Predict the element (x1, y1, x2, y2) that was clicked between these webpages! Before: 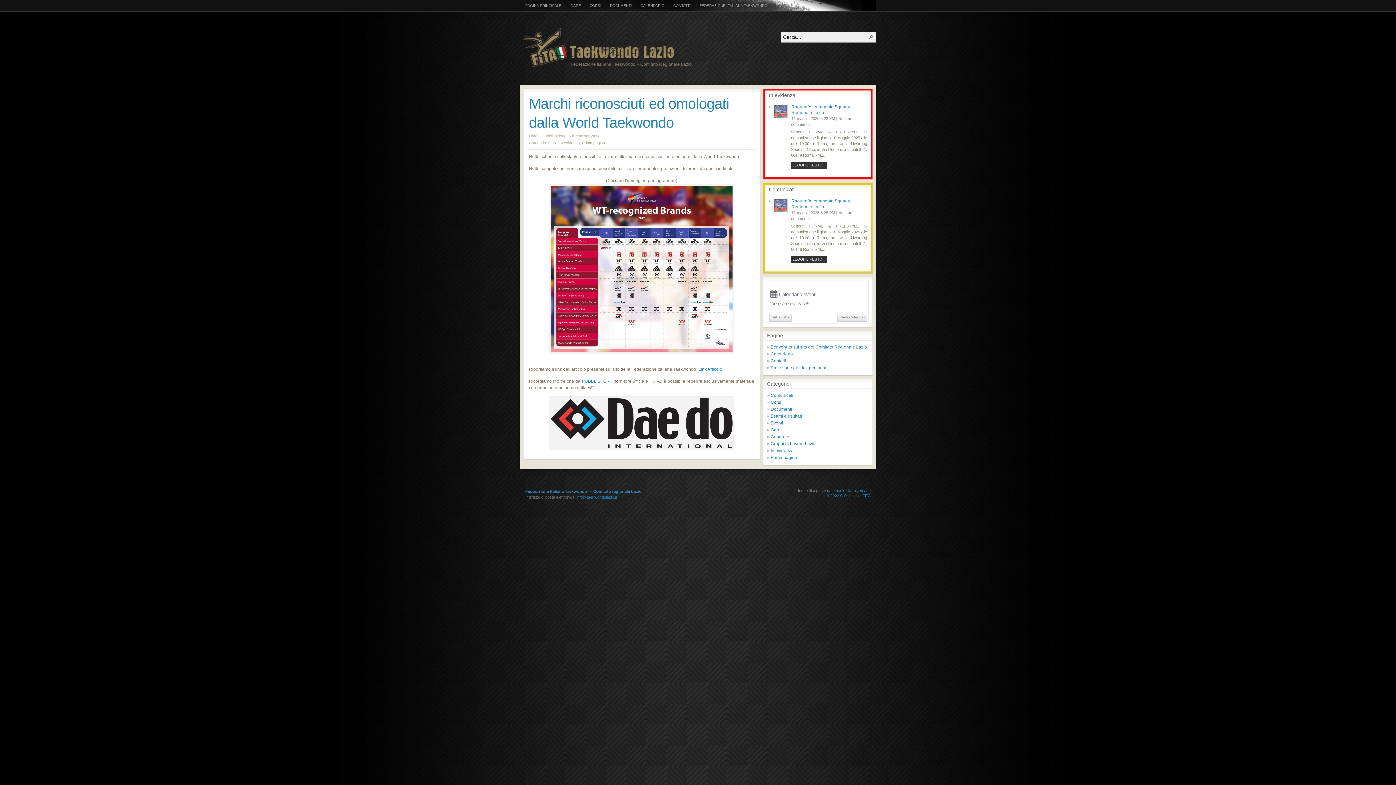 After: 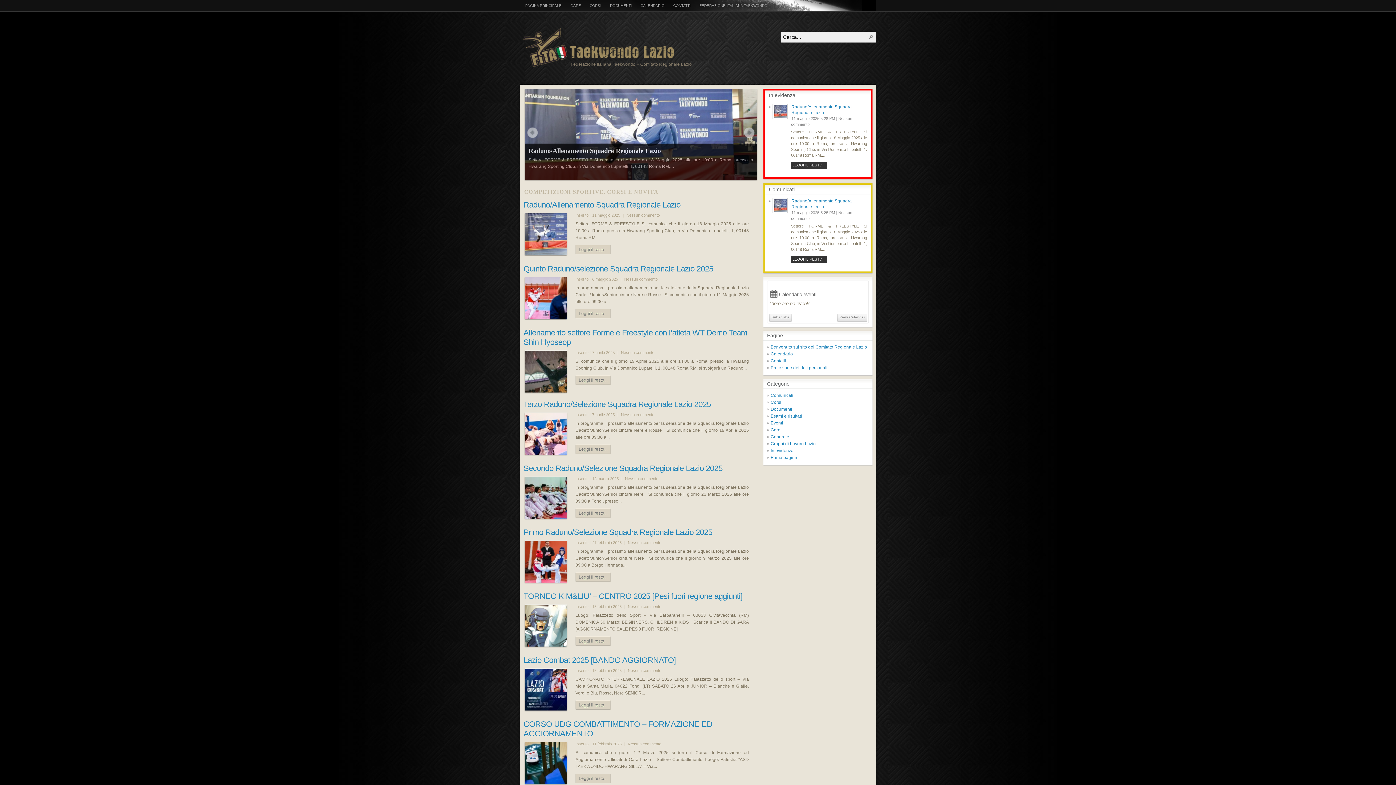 Action: label: Taekwondo – Lazio bbox: (523, 28, 673, 66)